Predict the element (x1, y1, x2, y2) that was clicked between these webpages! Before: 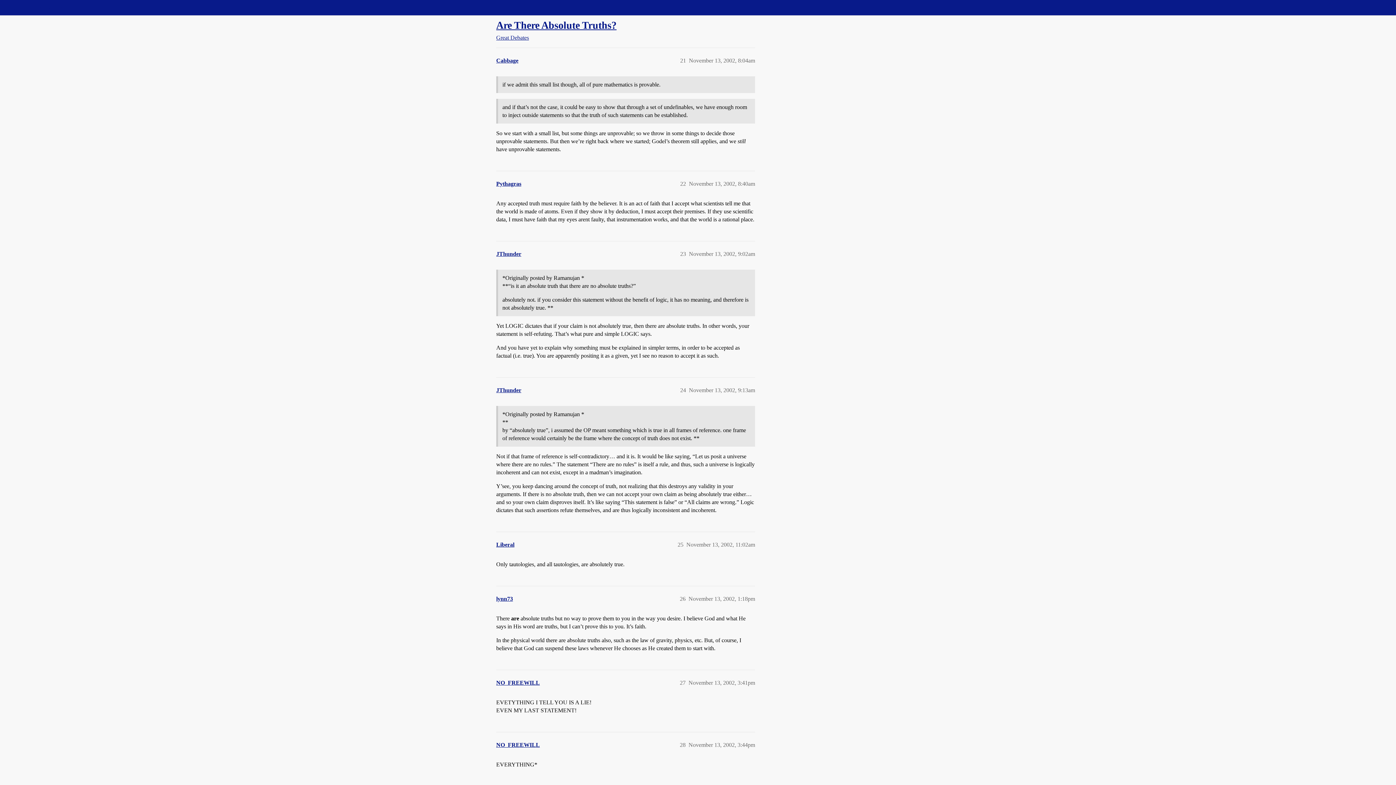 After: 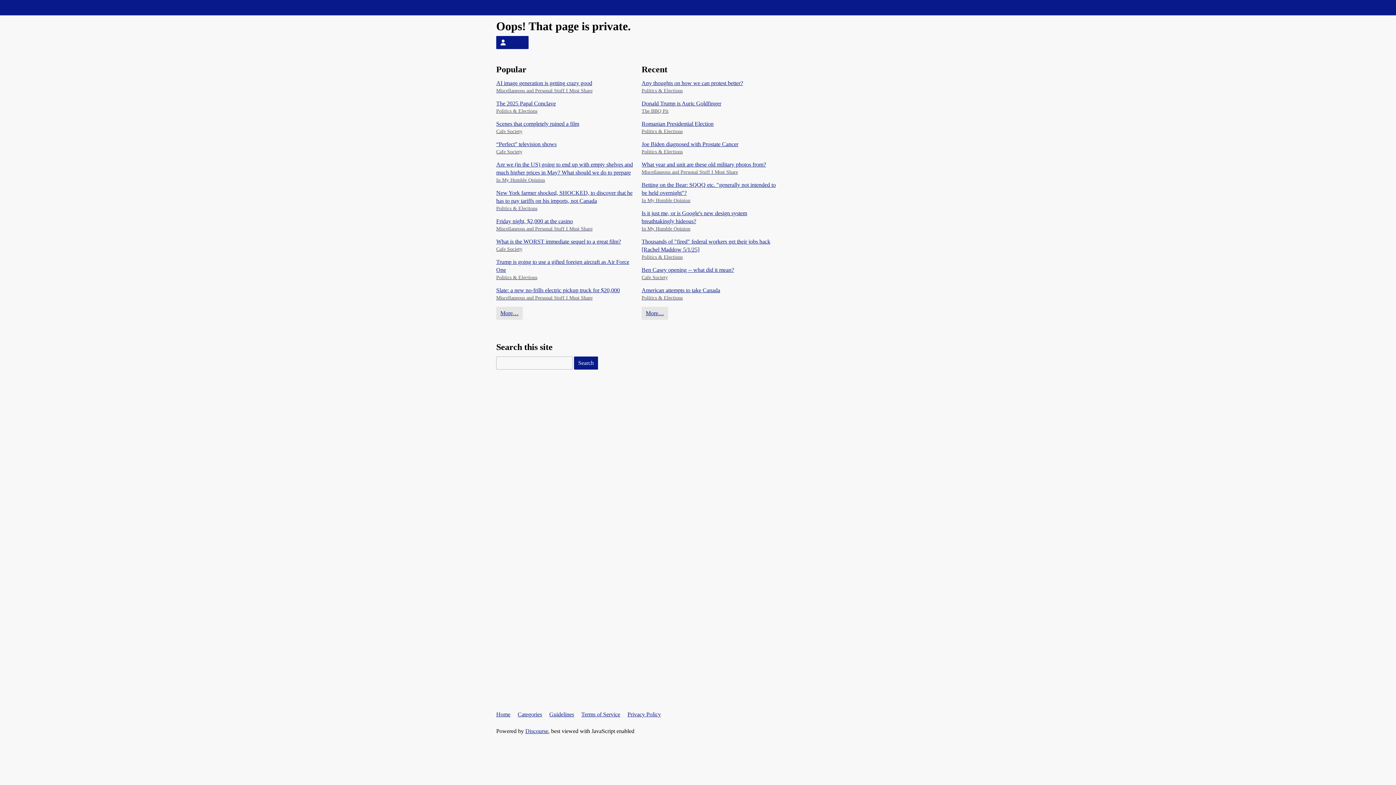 Action: label: Liberal bbox: (496, 541, 514, 548)